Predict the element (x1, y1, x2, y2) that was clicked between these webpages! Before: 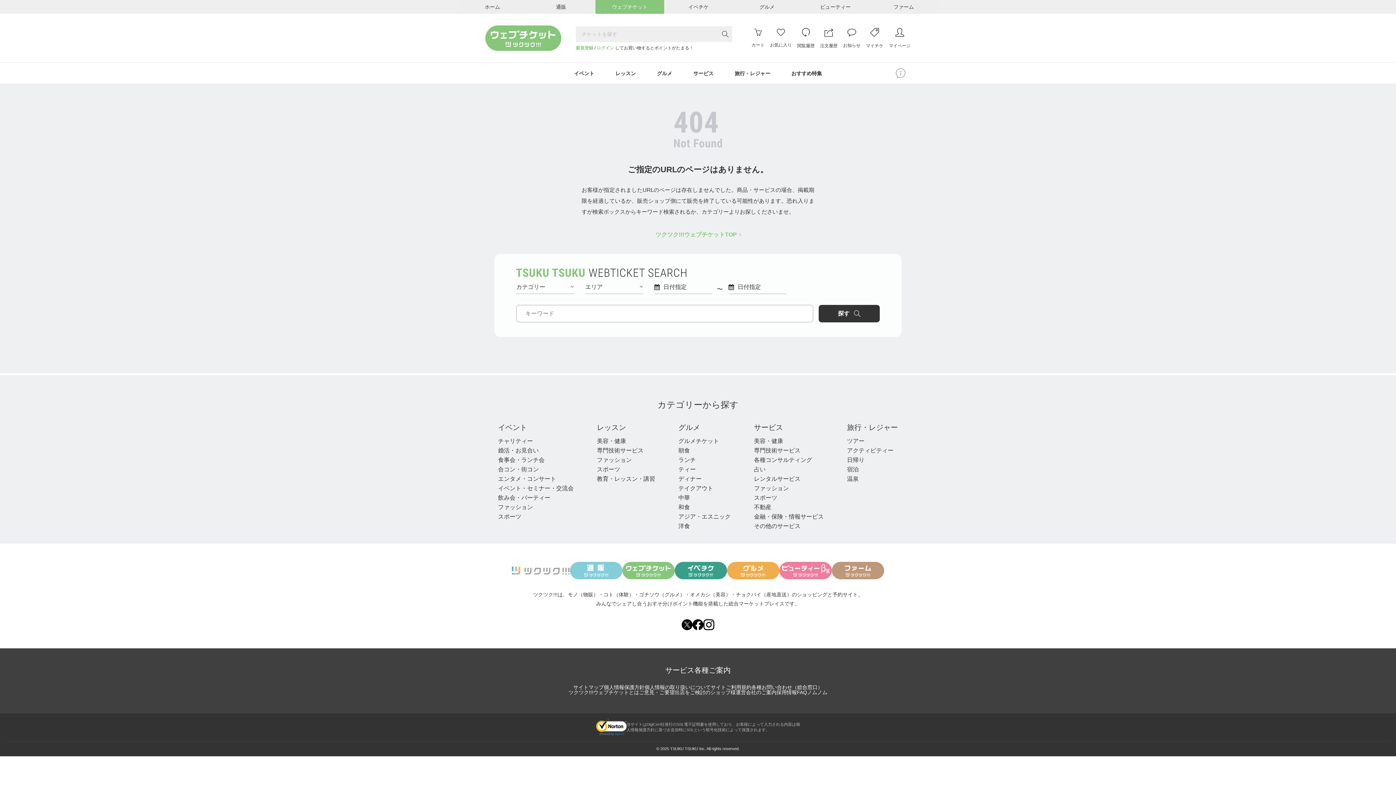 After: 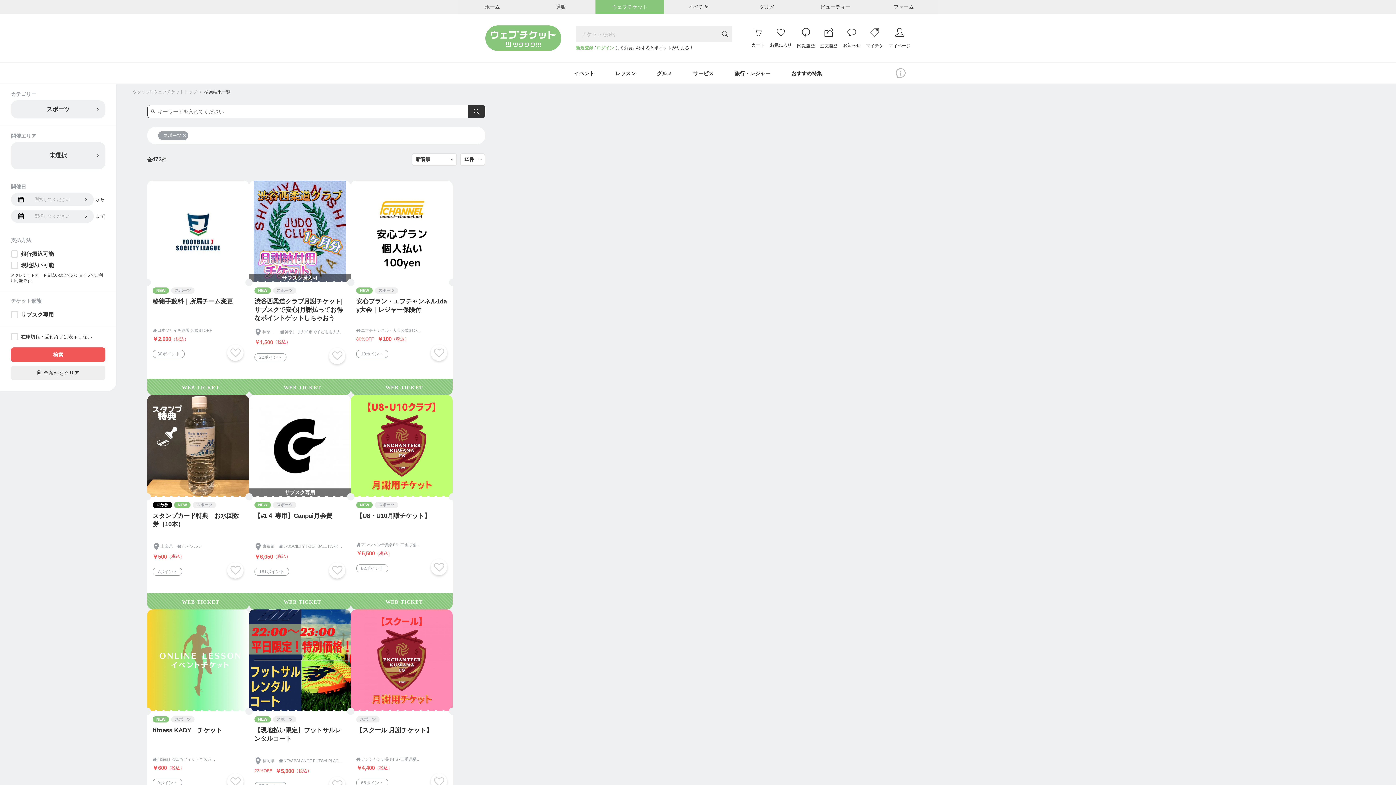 Action: bbox: (754, 494, 777, 501) label: スポーツ